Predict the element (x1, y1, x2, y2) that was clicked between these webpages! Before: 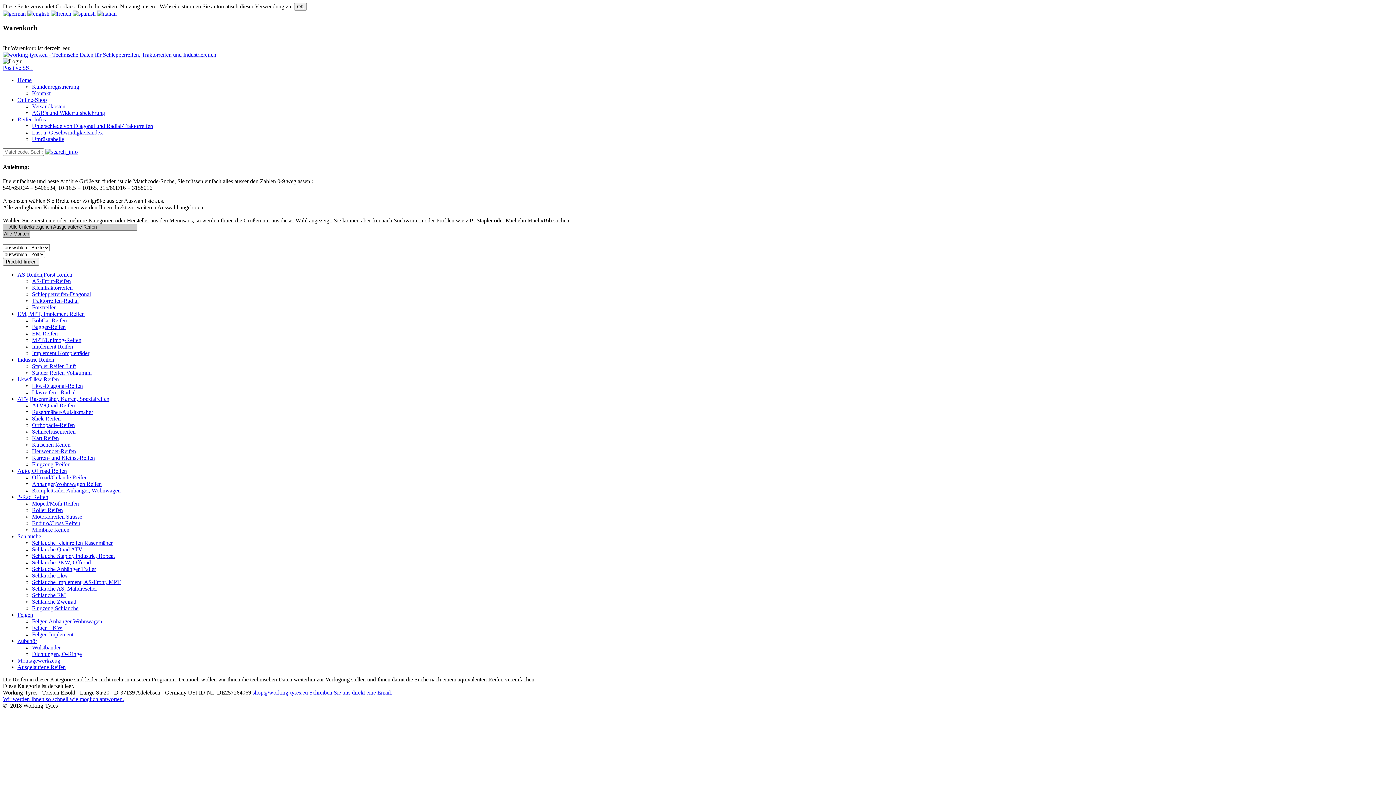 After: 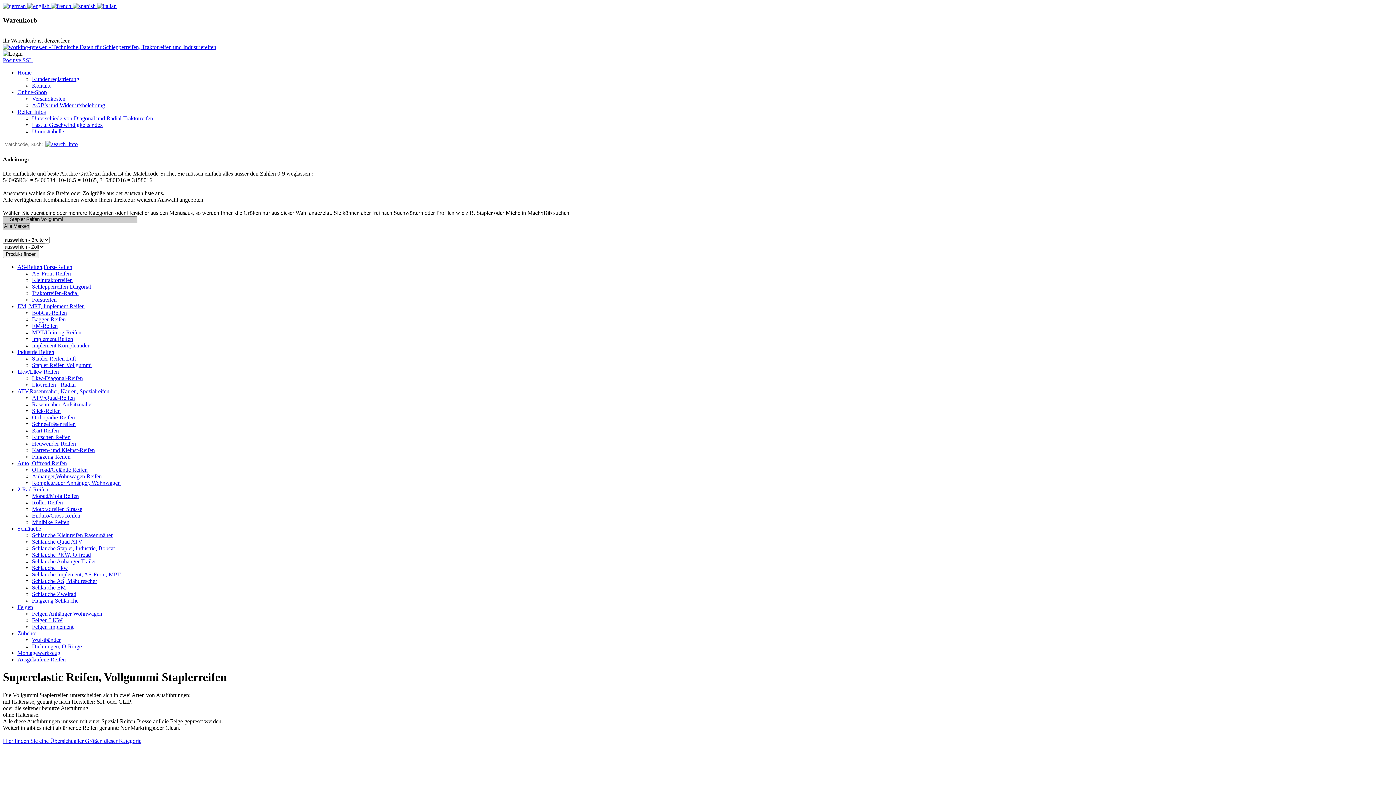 Action: label: Stapler Reifen Vollgummi bbox: (32, 369, 91, 375)